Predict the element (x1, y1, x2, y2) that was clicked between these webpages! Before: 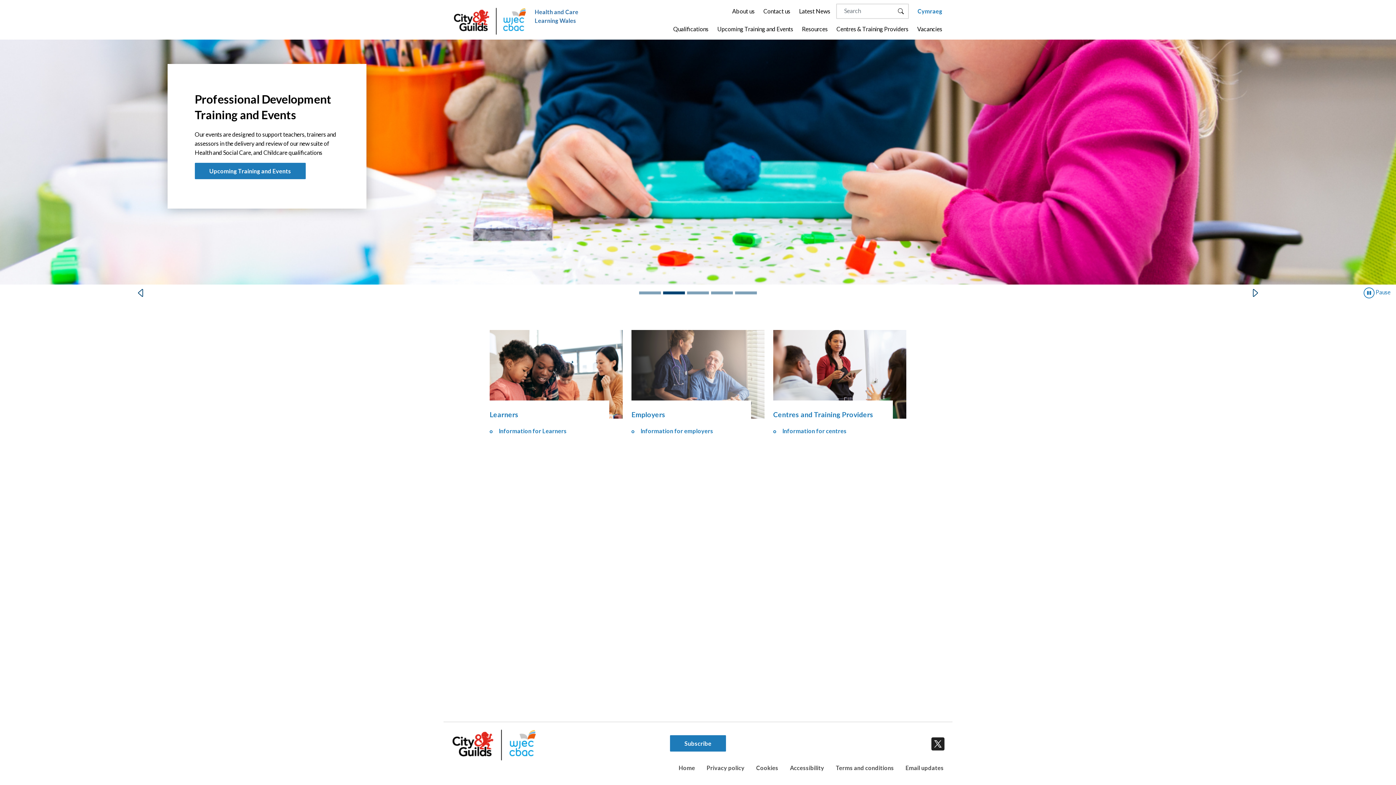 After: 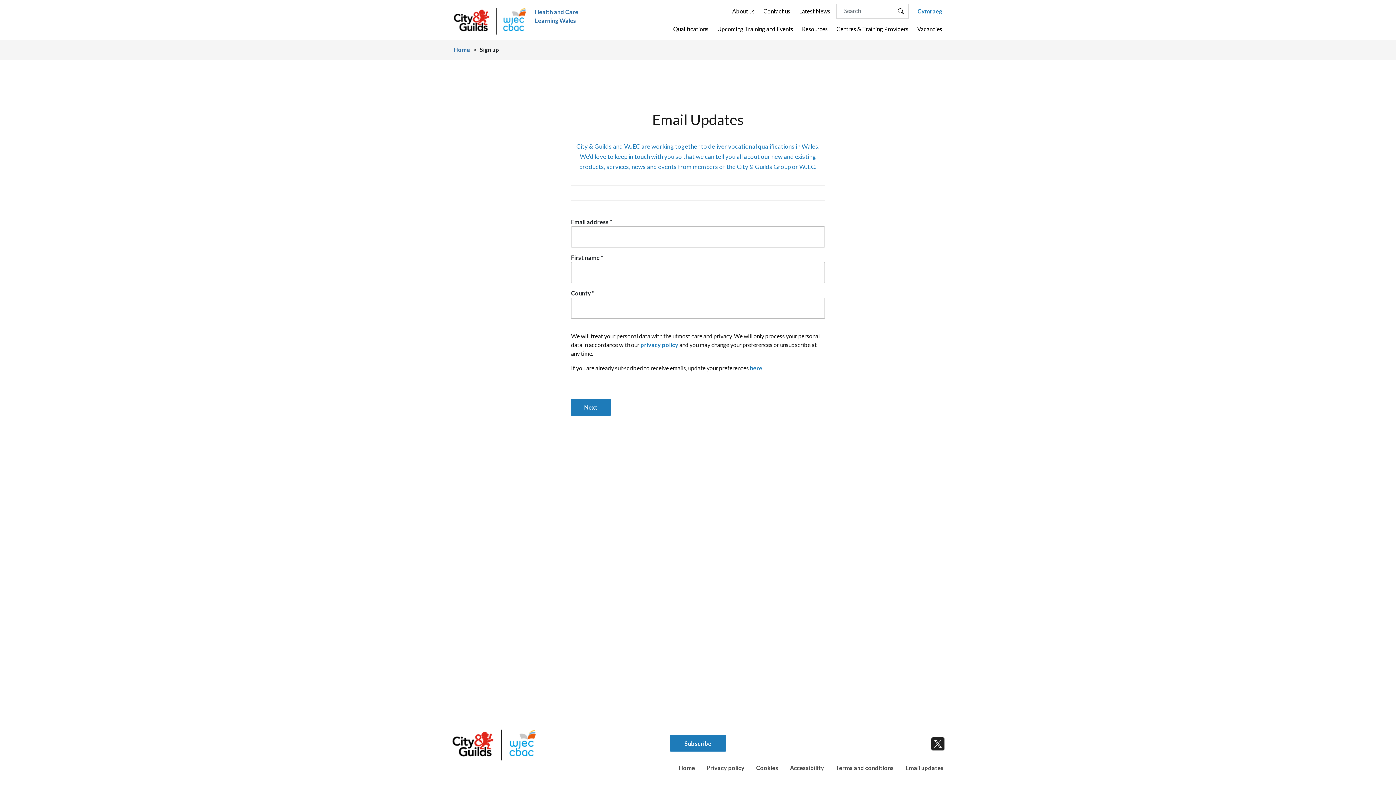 Action: label: Subscribe bbox: (684, 740, 711, 747)